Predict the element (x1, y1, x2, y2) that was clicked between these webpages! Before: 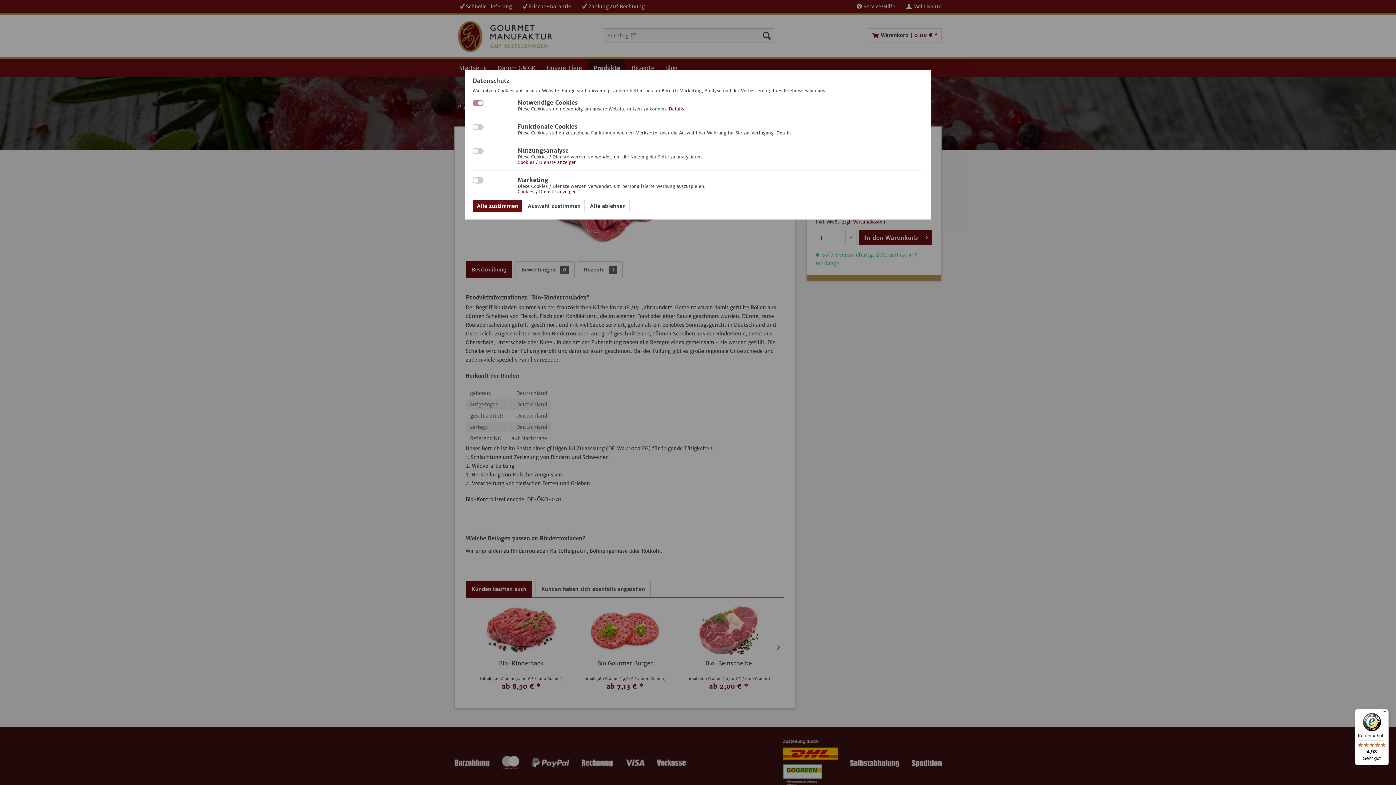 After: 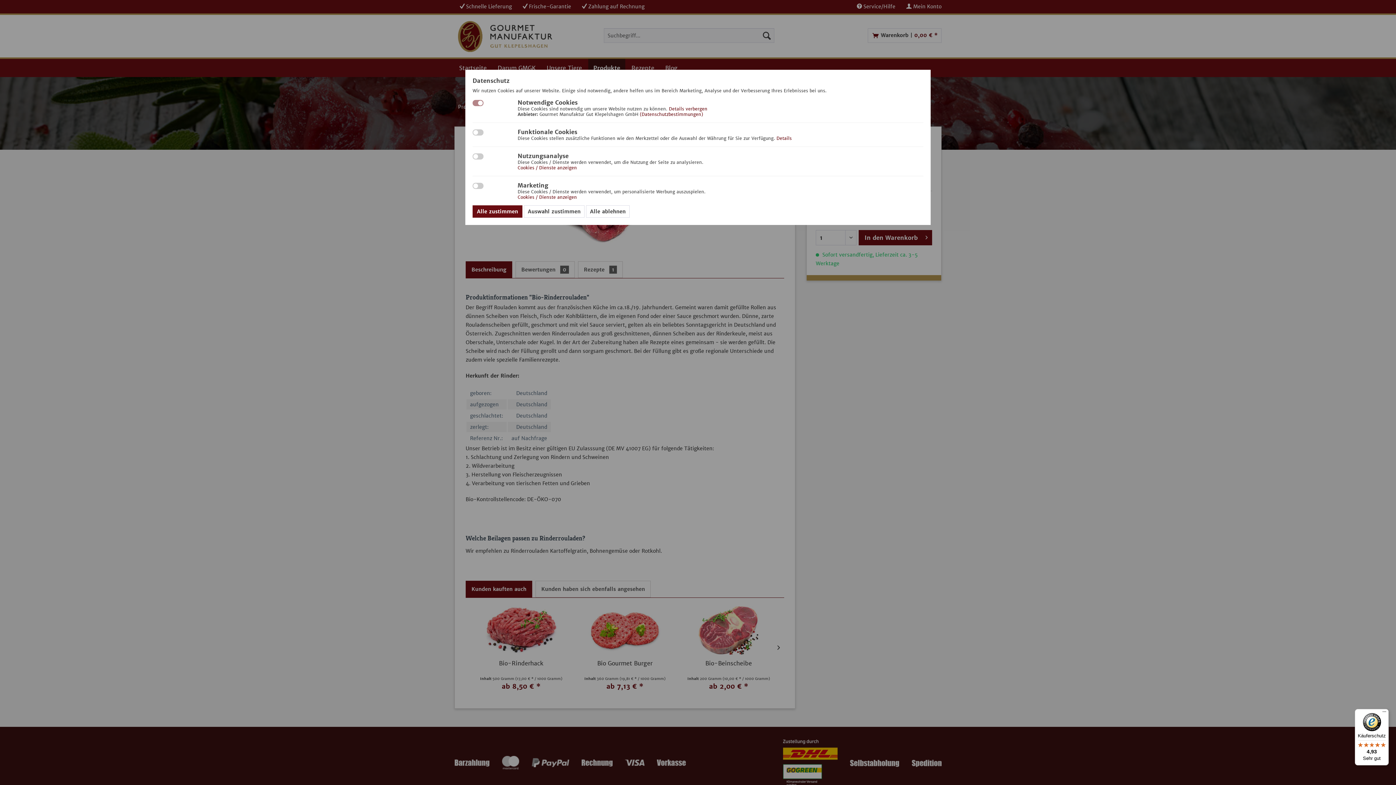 Action: label: Details bbox: (669, 106, 684, 111)